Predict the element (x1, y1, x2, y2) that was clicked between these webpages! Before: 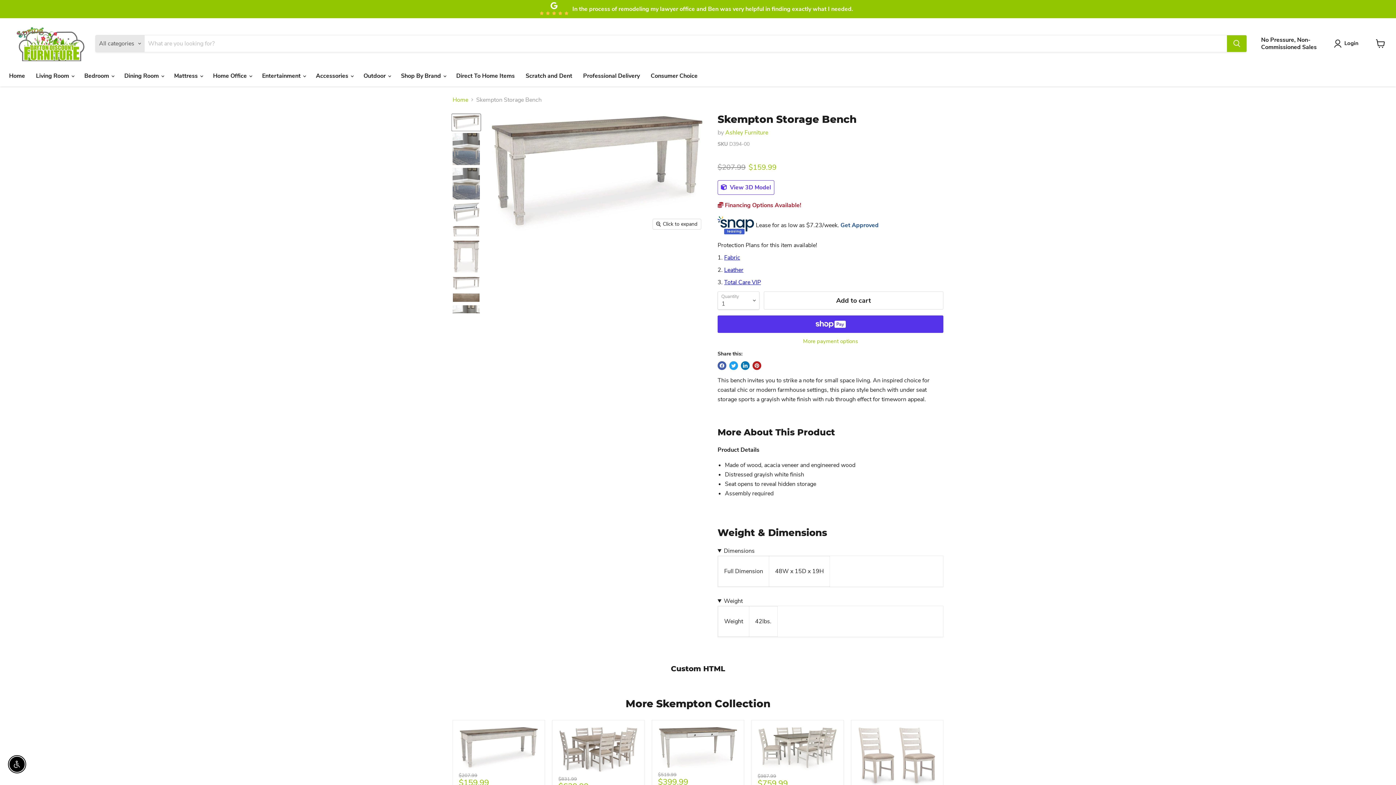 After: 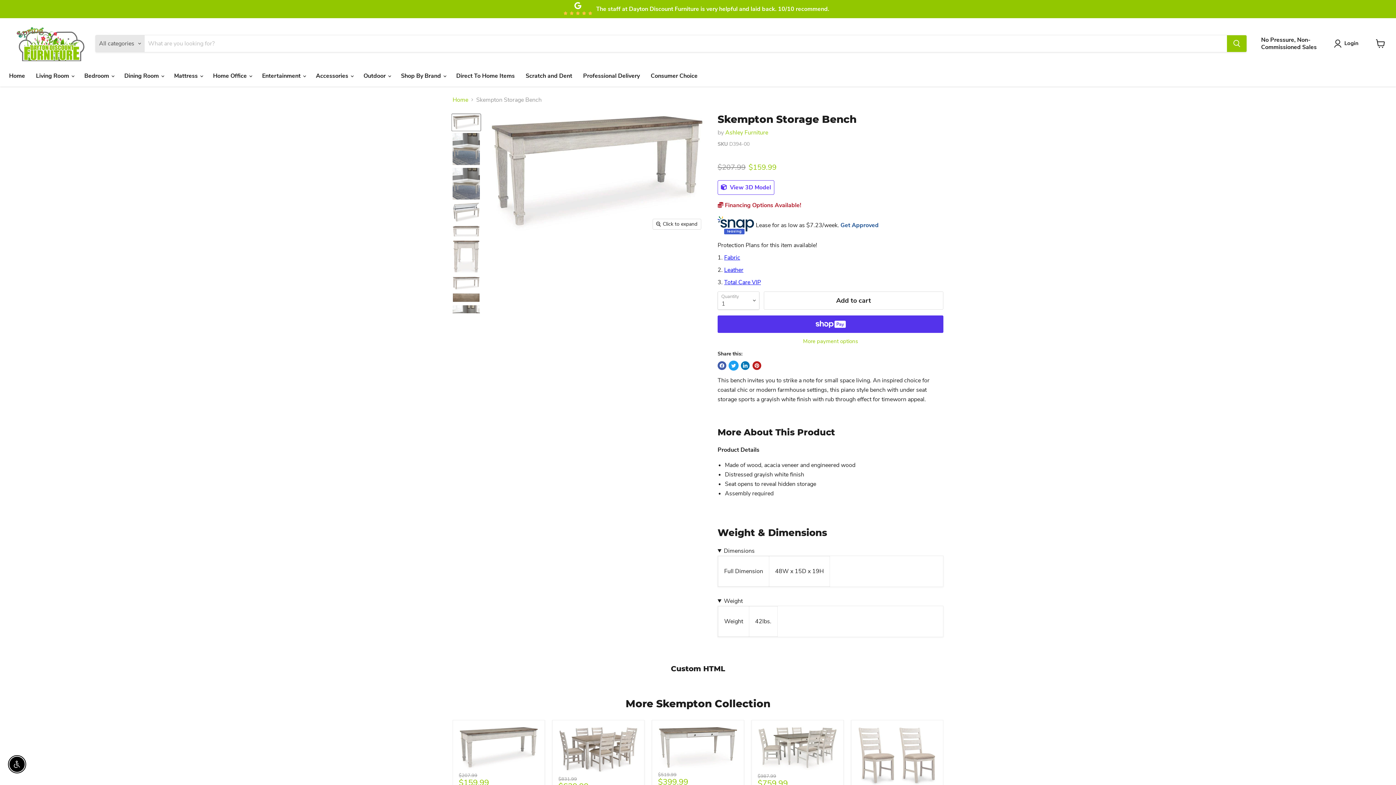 Action: label: Tweet on Twitter bbox: (729, 361, 738, 370)